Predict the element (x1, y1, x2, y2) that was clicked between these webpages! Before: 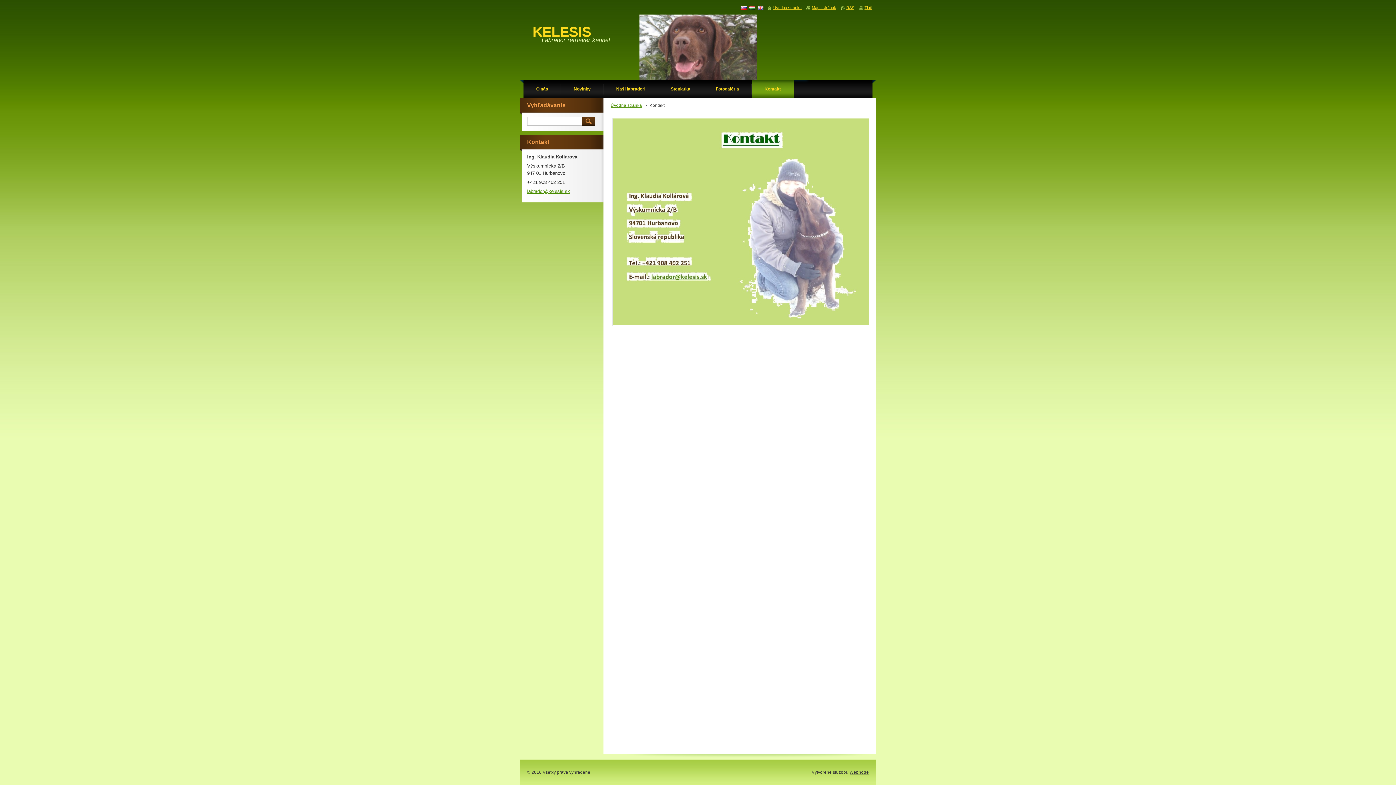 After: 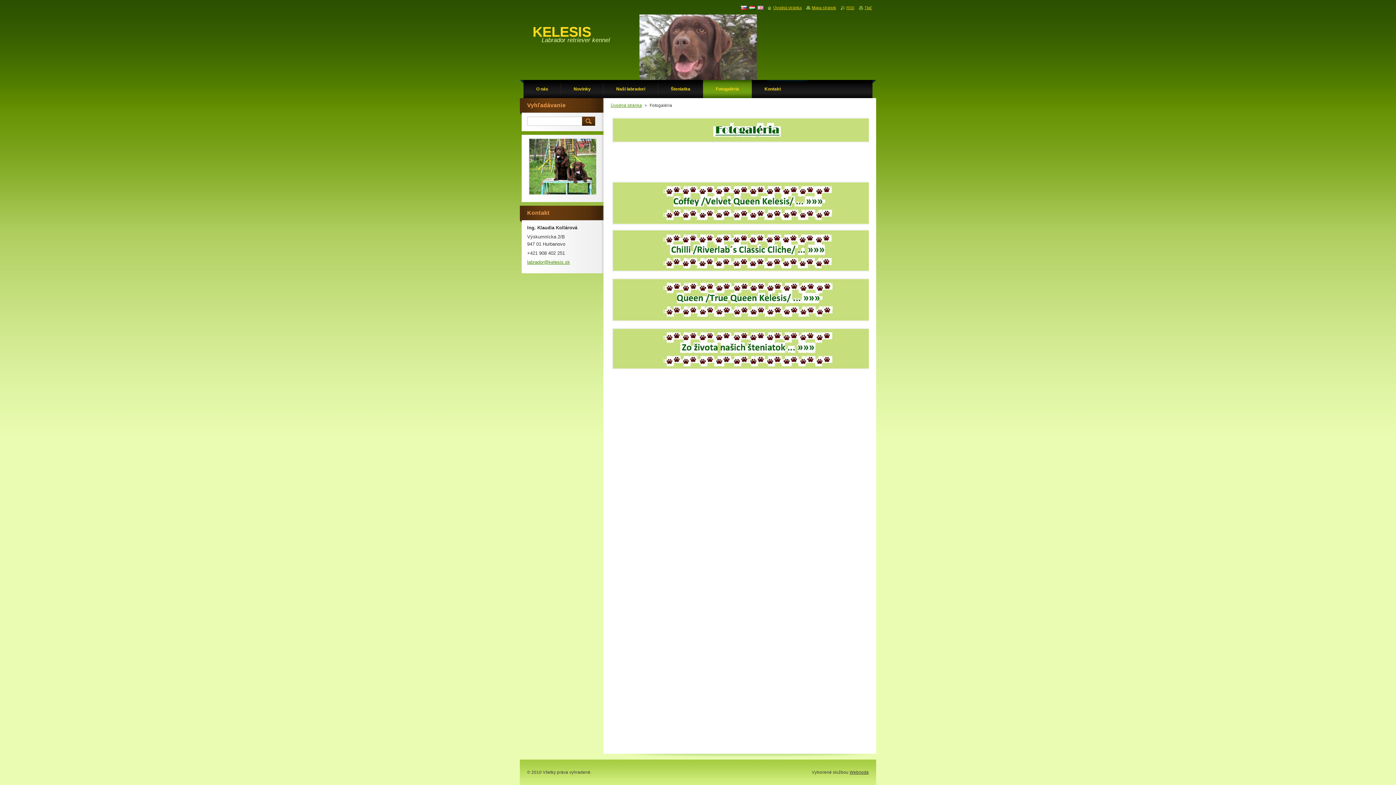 Action: label: Fotogaléria bbox: (703, 80, 752, 98)